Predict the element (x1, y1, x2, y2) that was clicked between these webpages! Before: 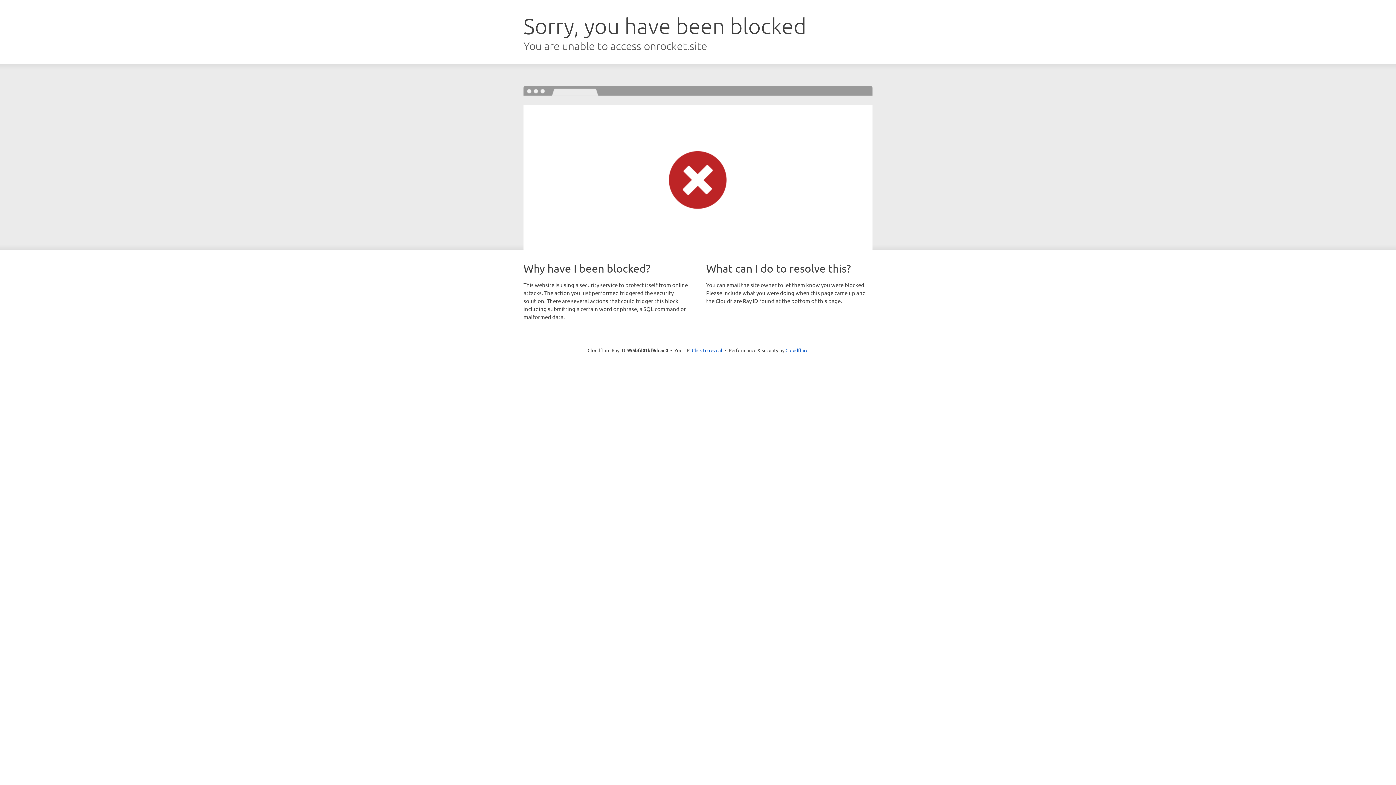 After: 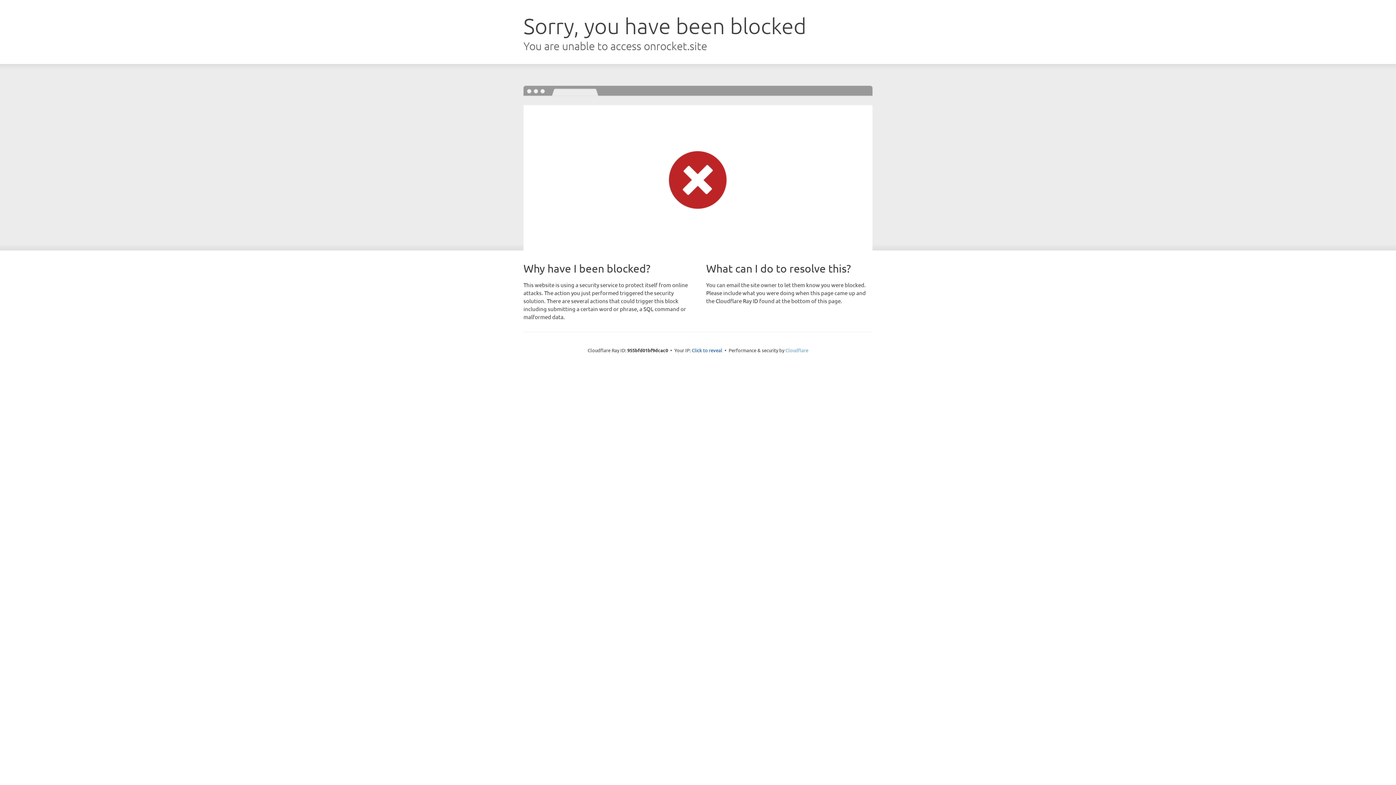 Action: bbox: (785, 347, 808, 353) label: Cloudflare